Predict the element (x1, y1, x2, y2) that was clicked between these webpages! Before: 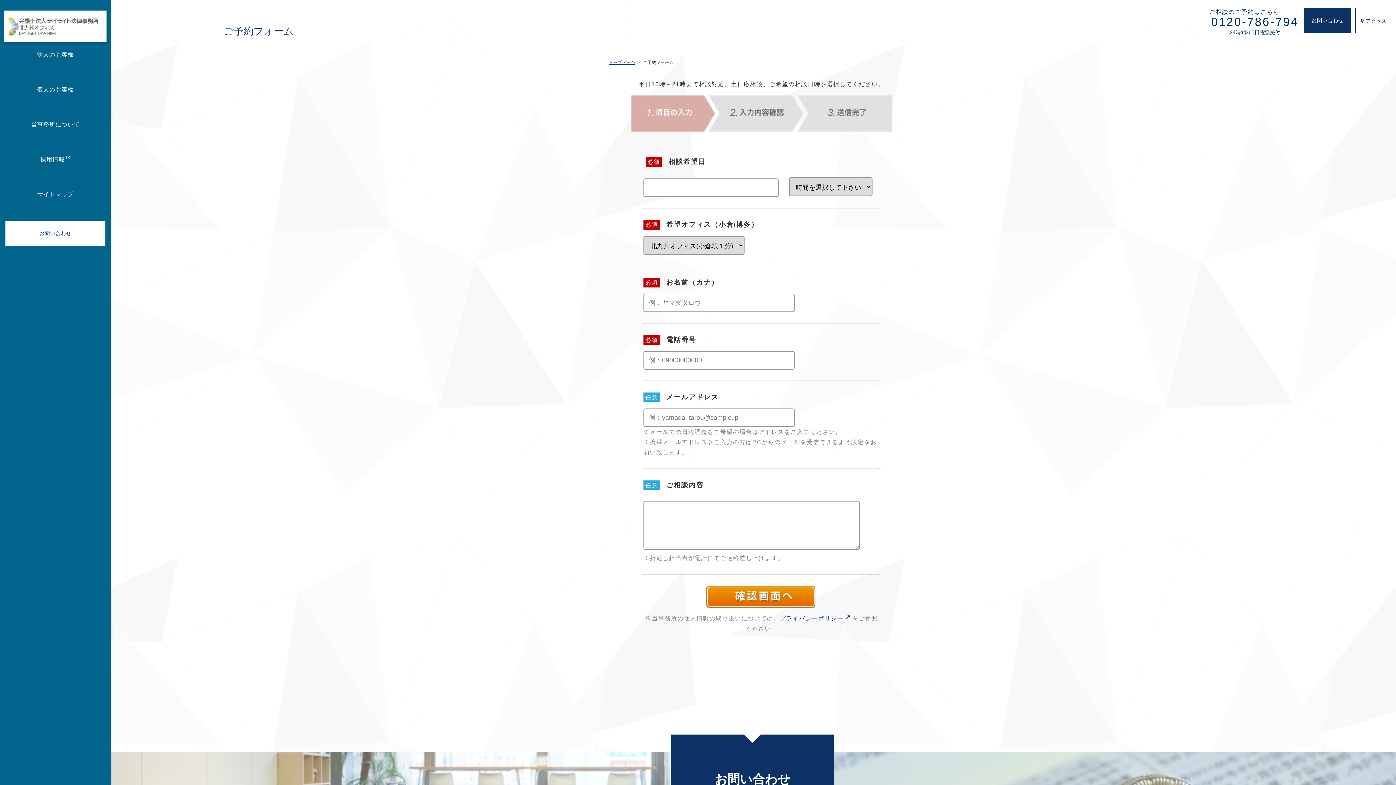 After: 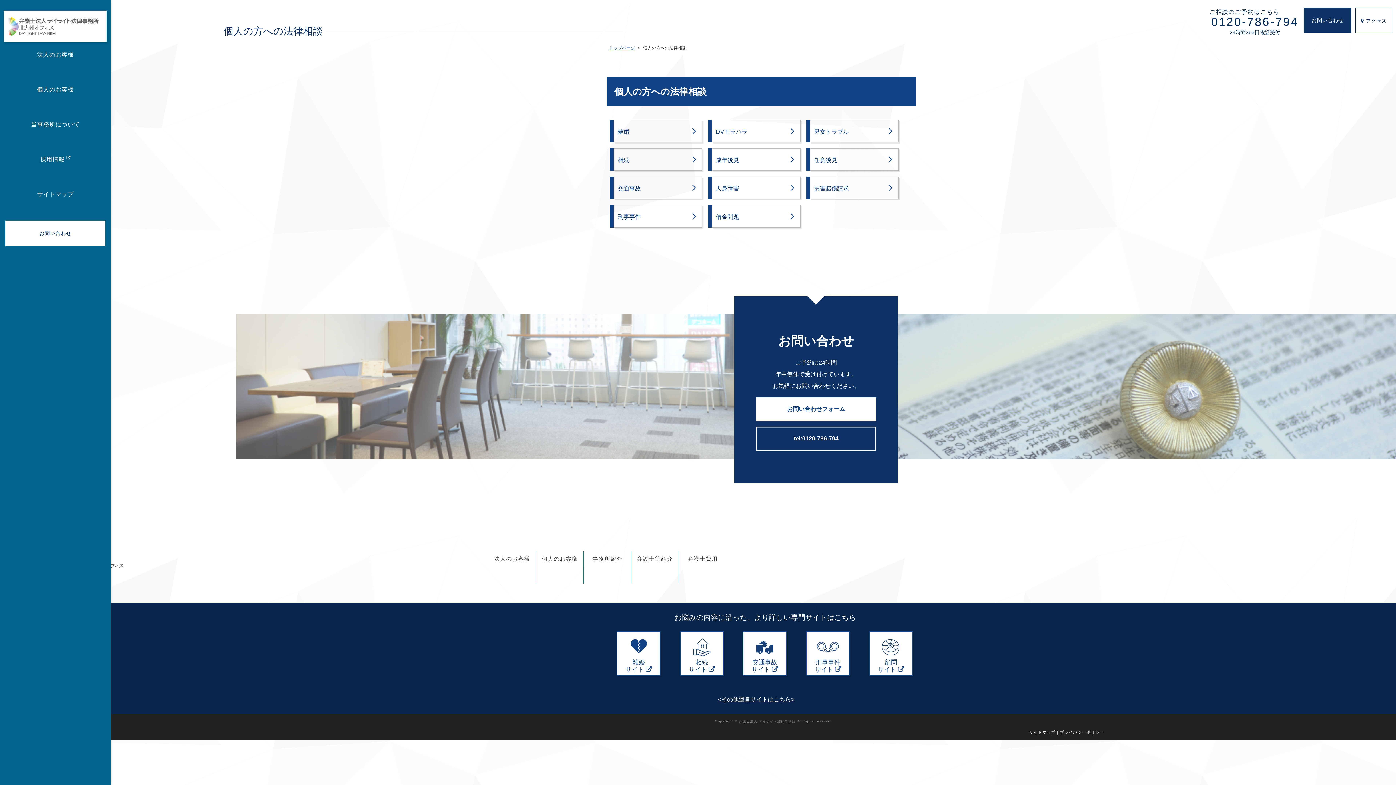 Action: bbox: (37, 86, 73, 92) label: 個人のお客様